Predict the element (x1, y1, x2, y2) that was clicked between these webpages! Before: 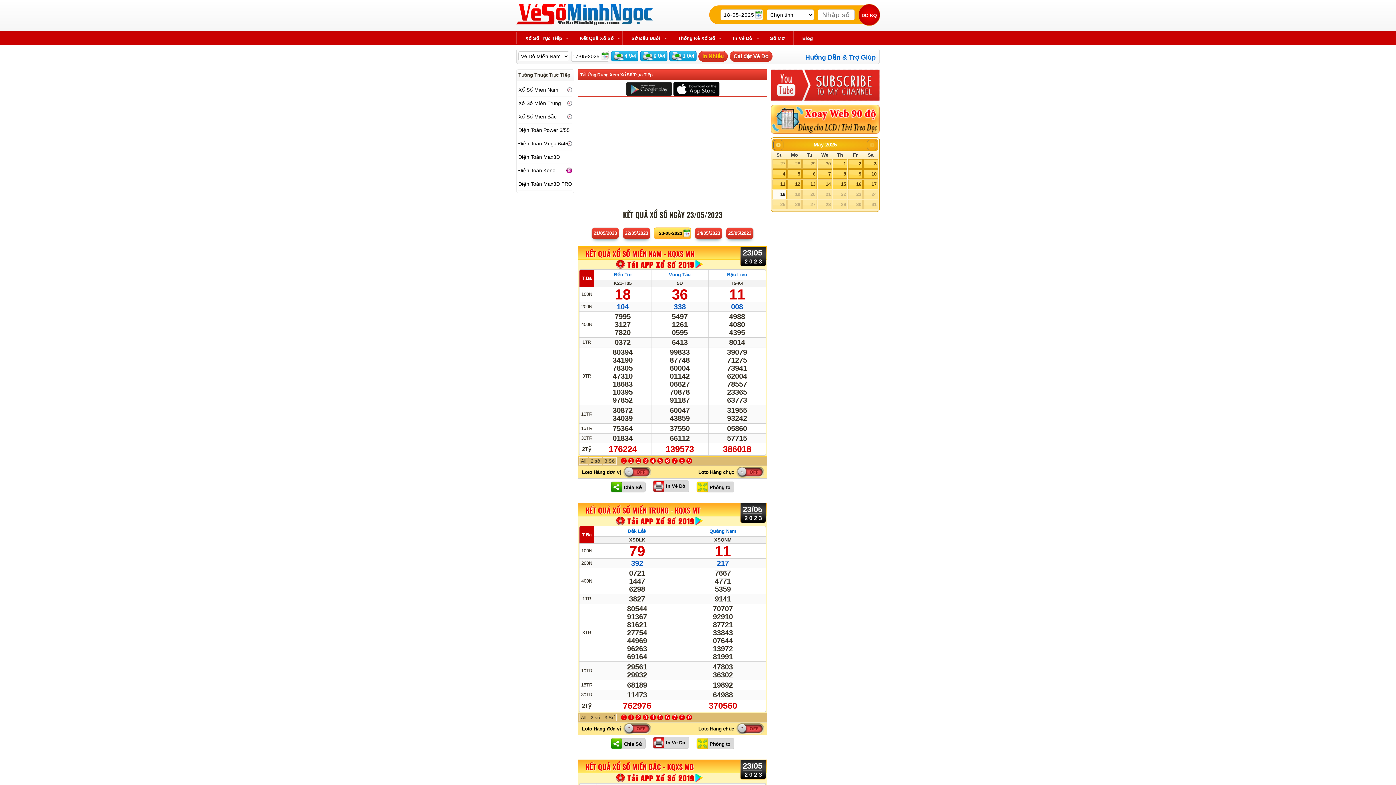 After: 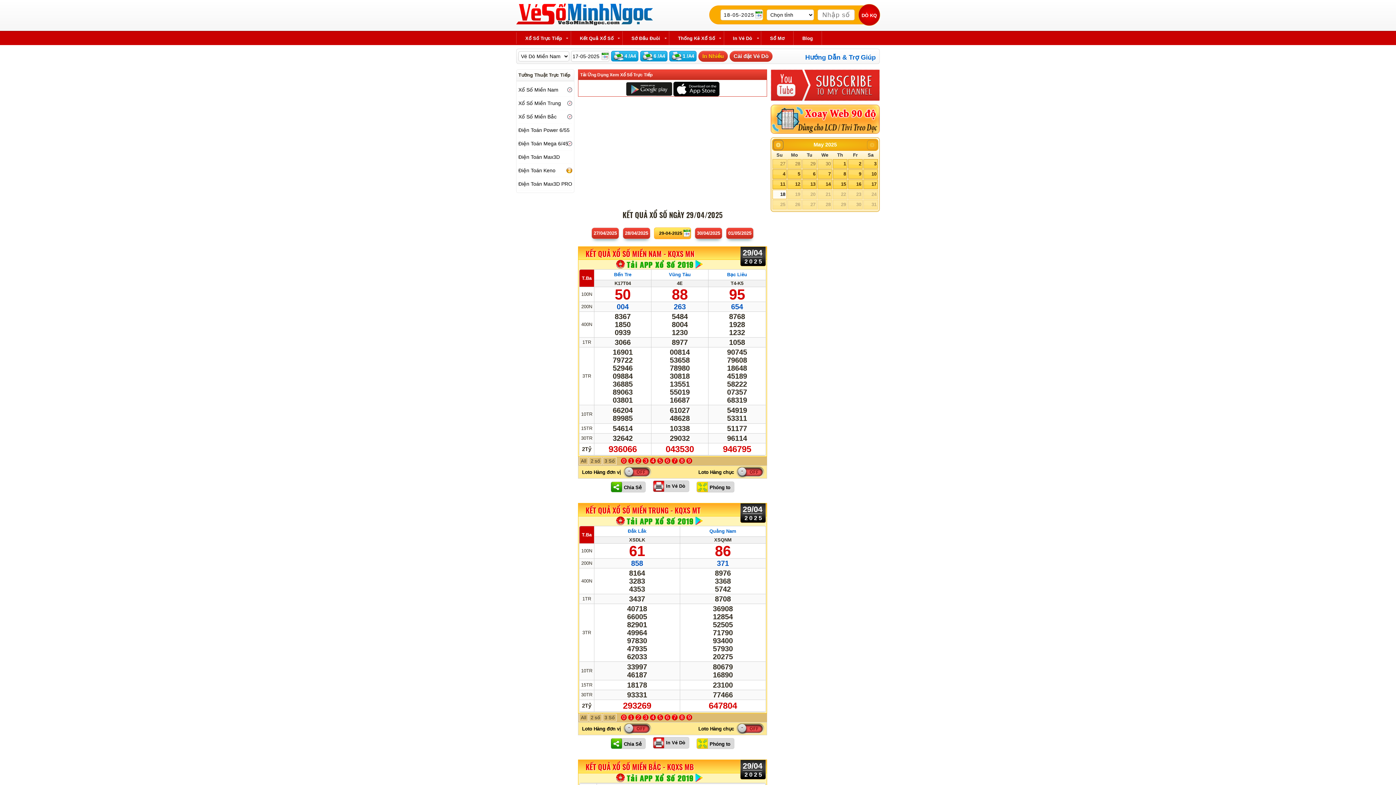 Action: label: 29 bbox: (802, 159, 817, 168)